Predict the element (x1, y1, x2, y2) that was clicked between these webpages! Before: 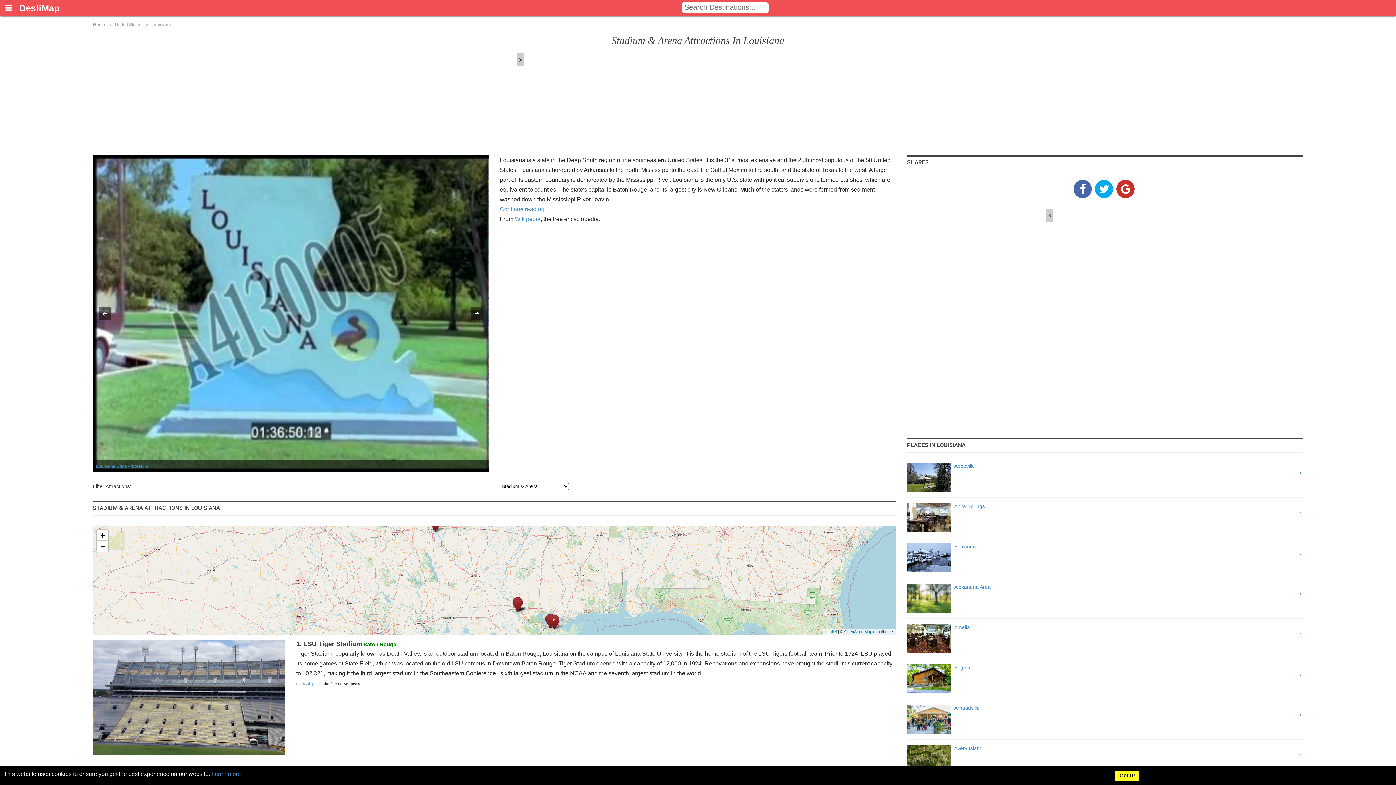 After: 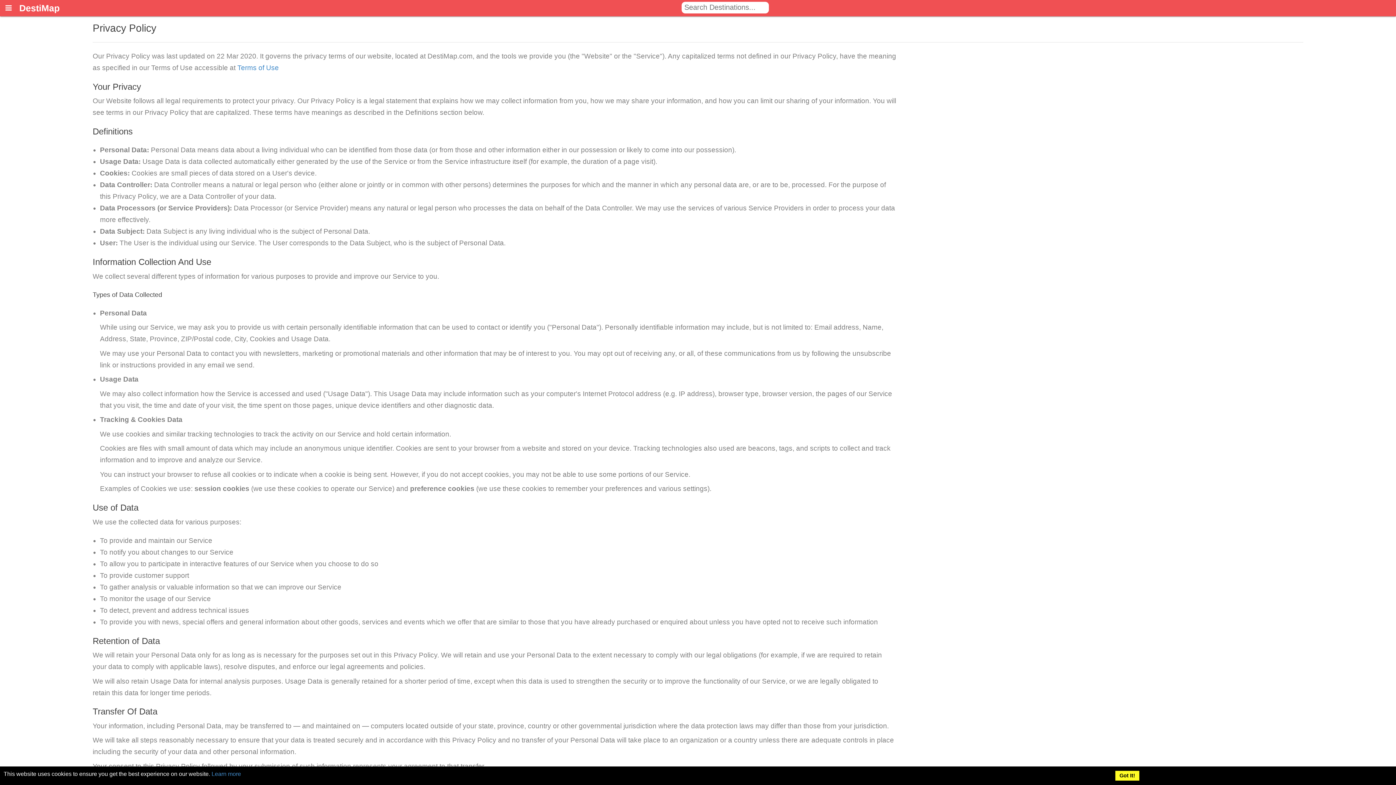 Action: bbox: (211, 771, 241, 777) label: Learn more